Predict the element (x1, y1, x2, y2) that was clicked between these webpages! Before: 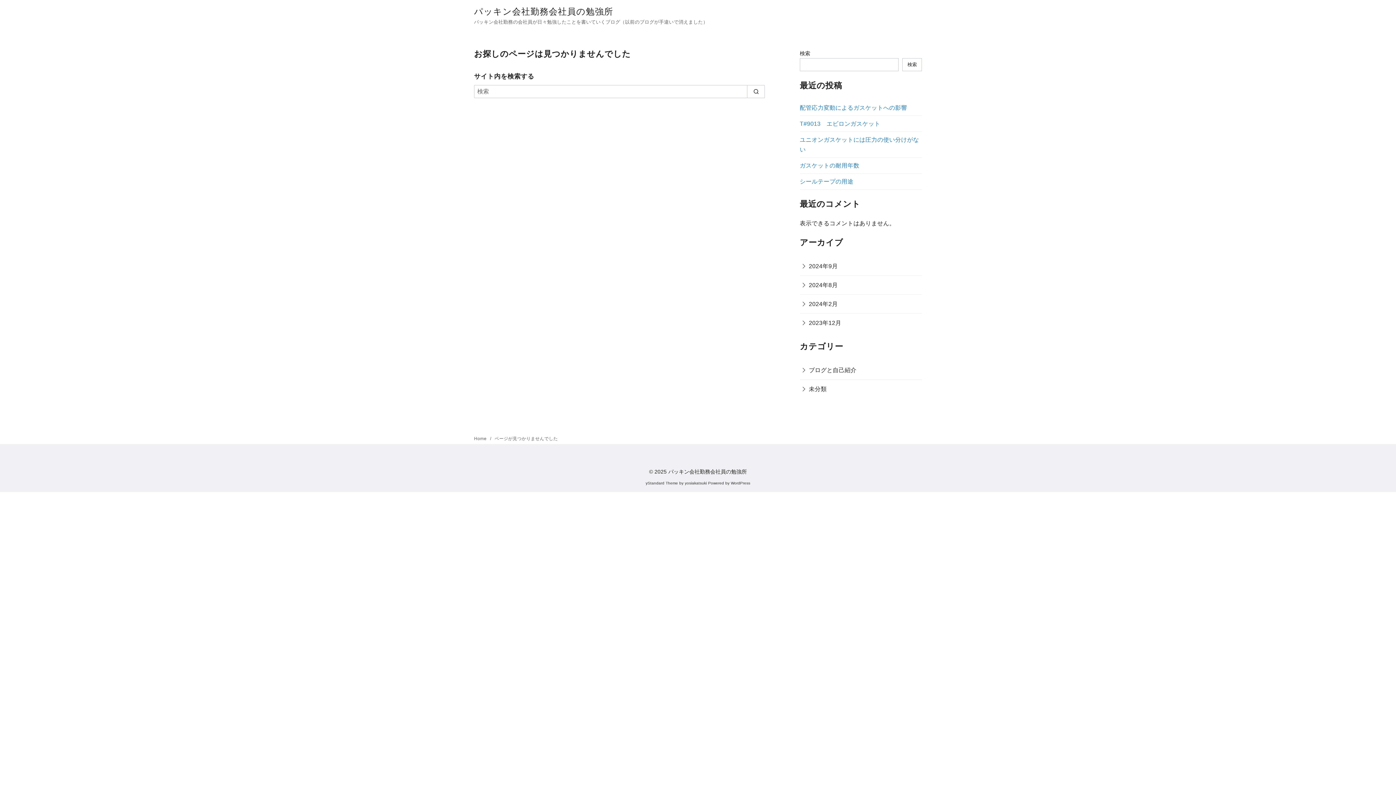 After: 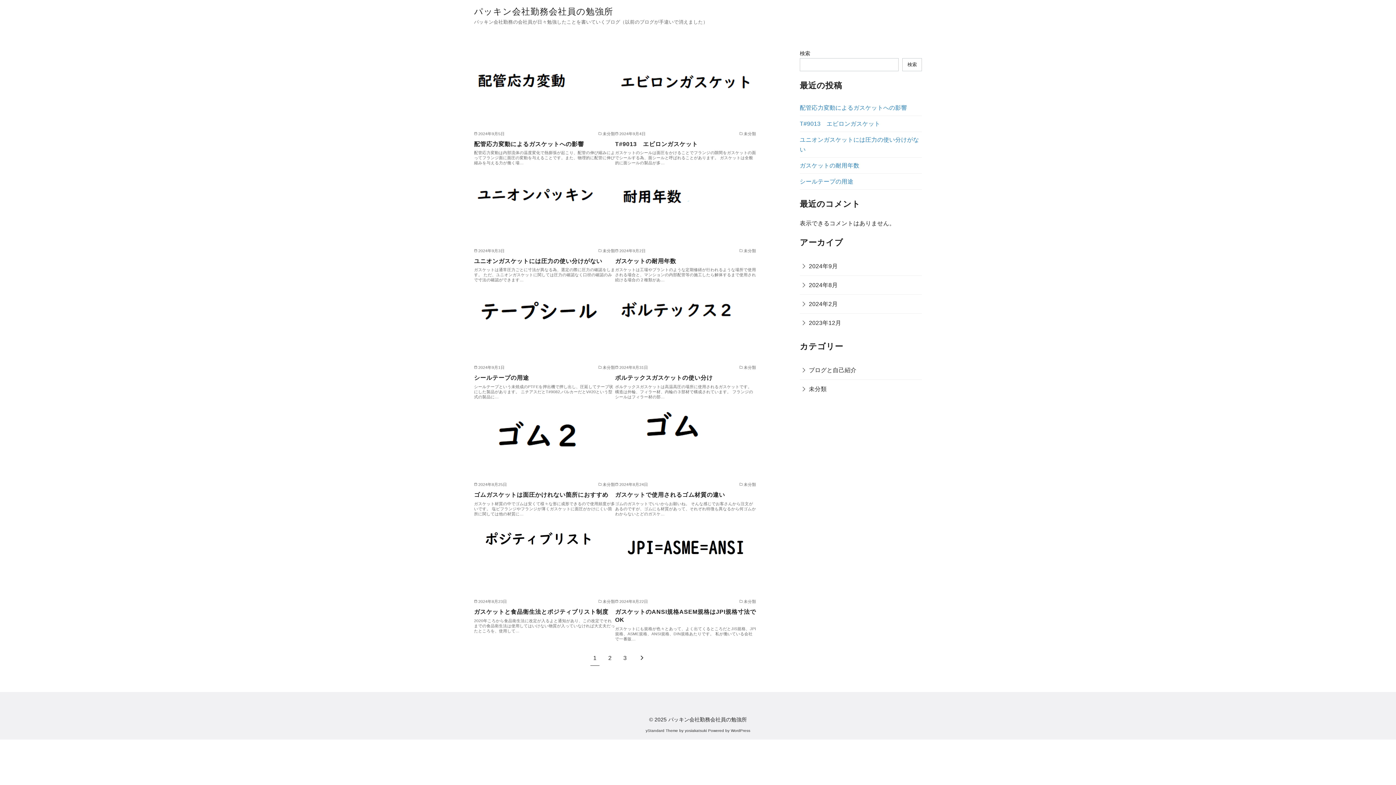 Action: bbox: (668, 469, 747, 475) label: パッキン会社勤務会社員の勉強所